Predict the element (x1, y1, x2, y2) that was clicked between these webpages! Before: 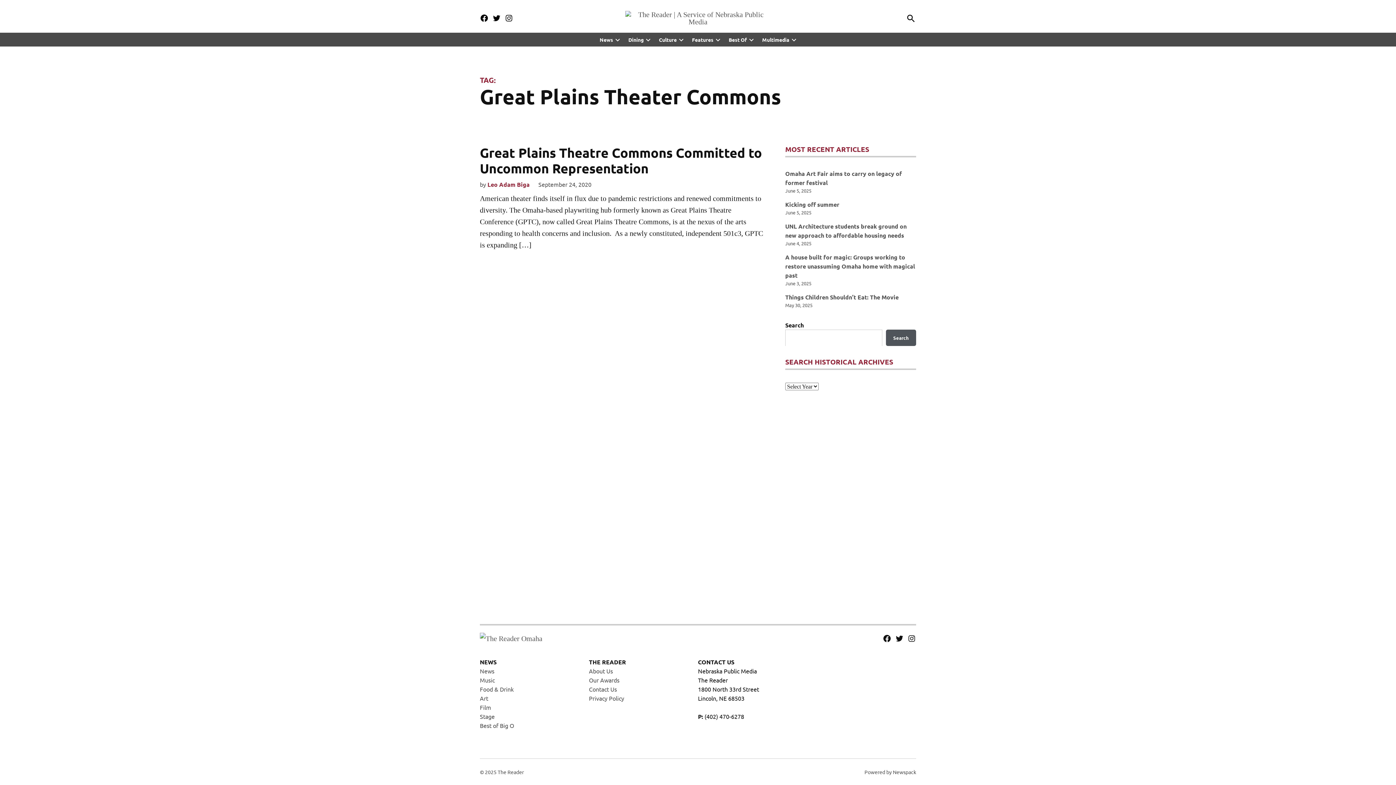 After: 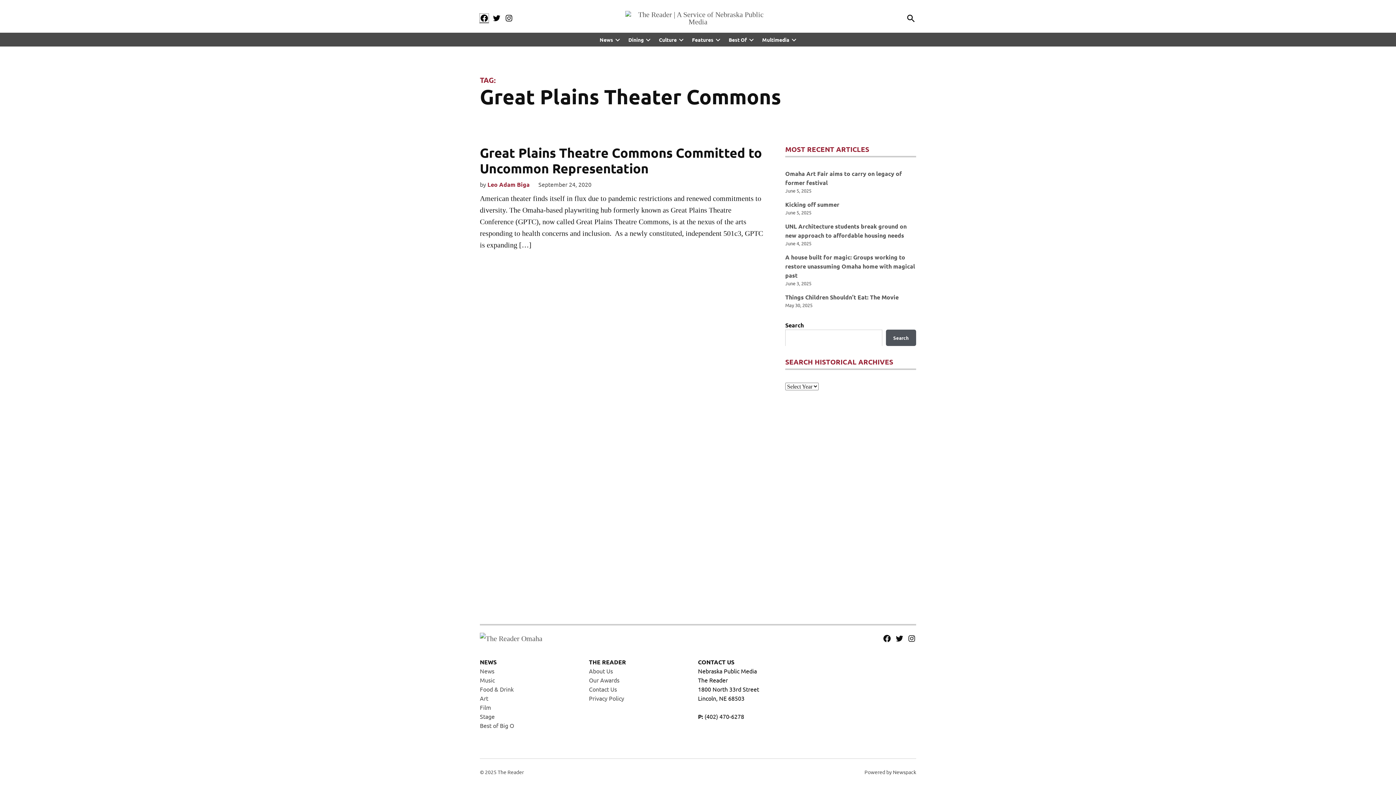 Action: bbox: (480, 13, 488, 22) label: Facebook